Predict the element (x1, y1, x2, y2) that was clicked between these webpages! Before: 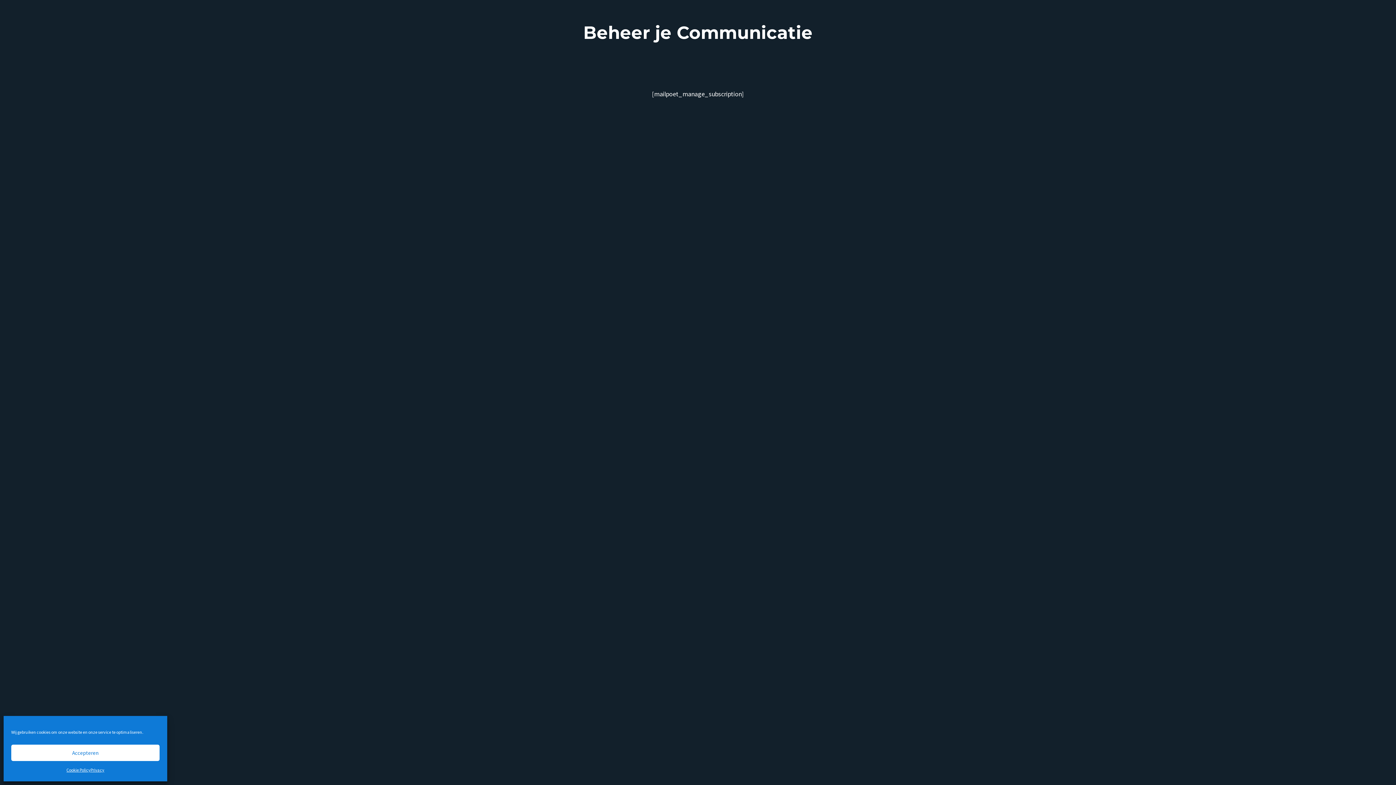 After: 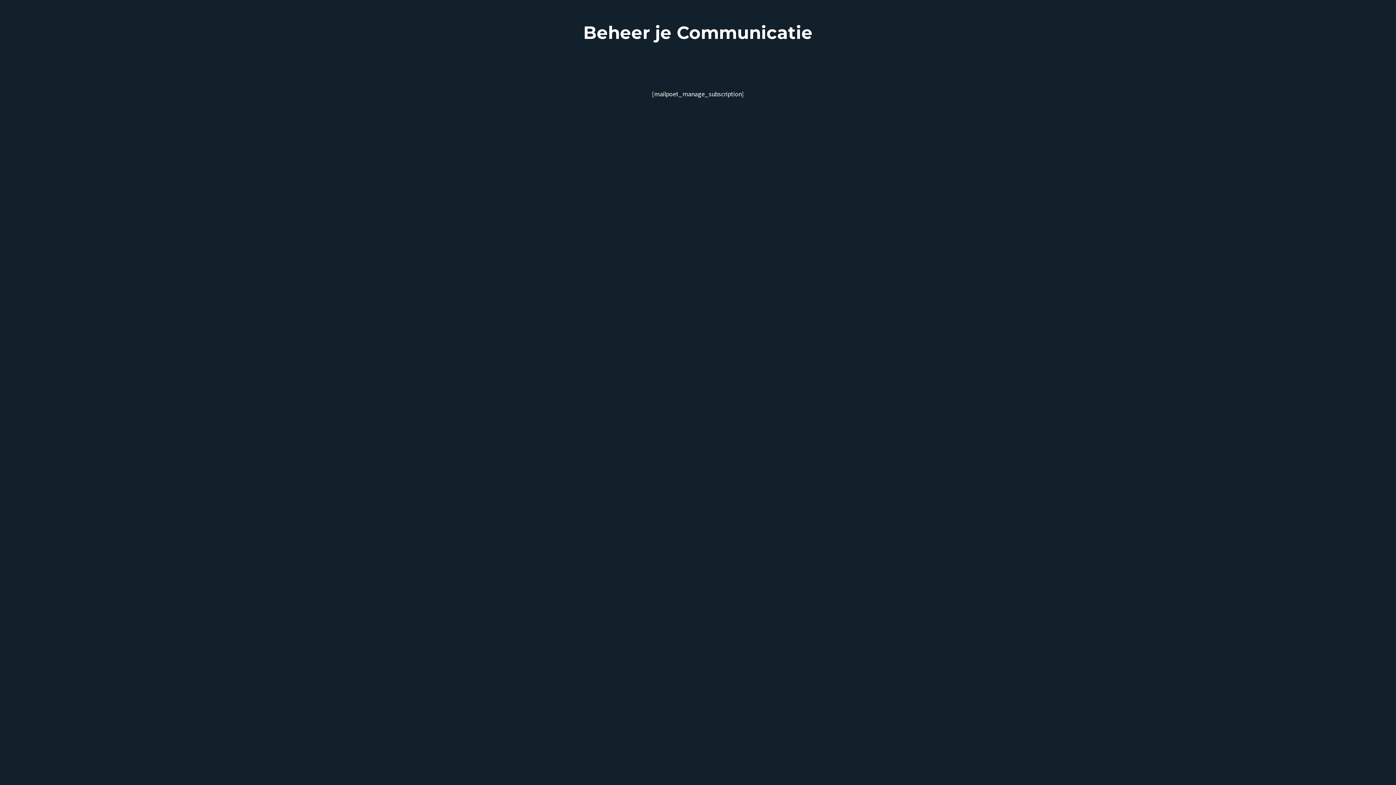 Action: bbox: (11, 745, 159, 761) label: Accepteren